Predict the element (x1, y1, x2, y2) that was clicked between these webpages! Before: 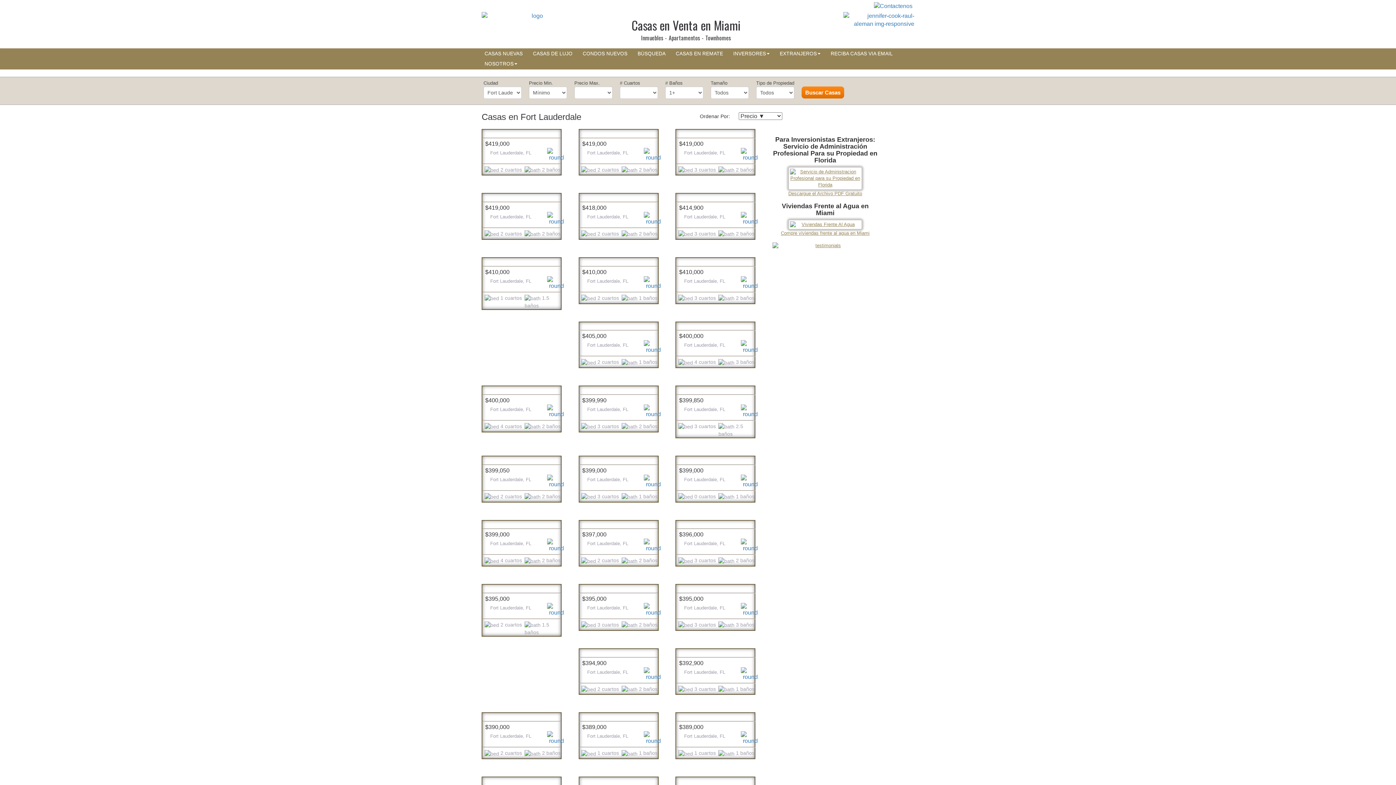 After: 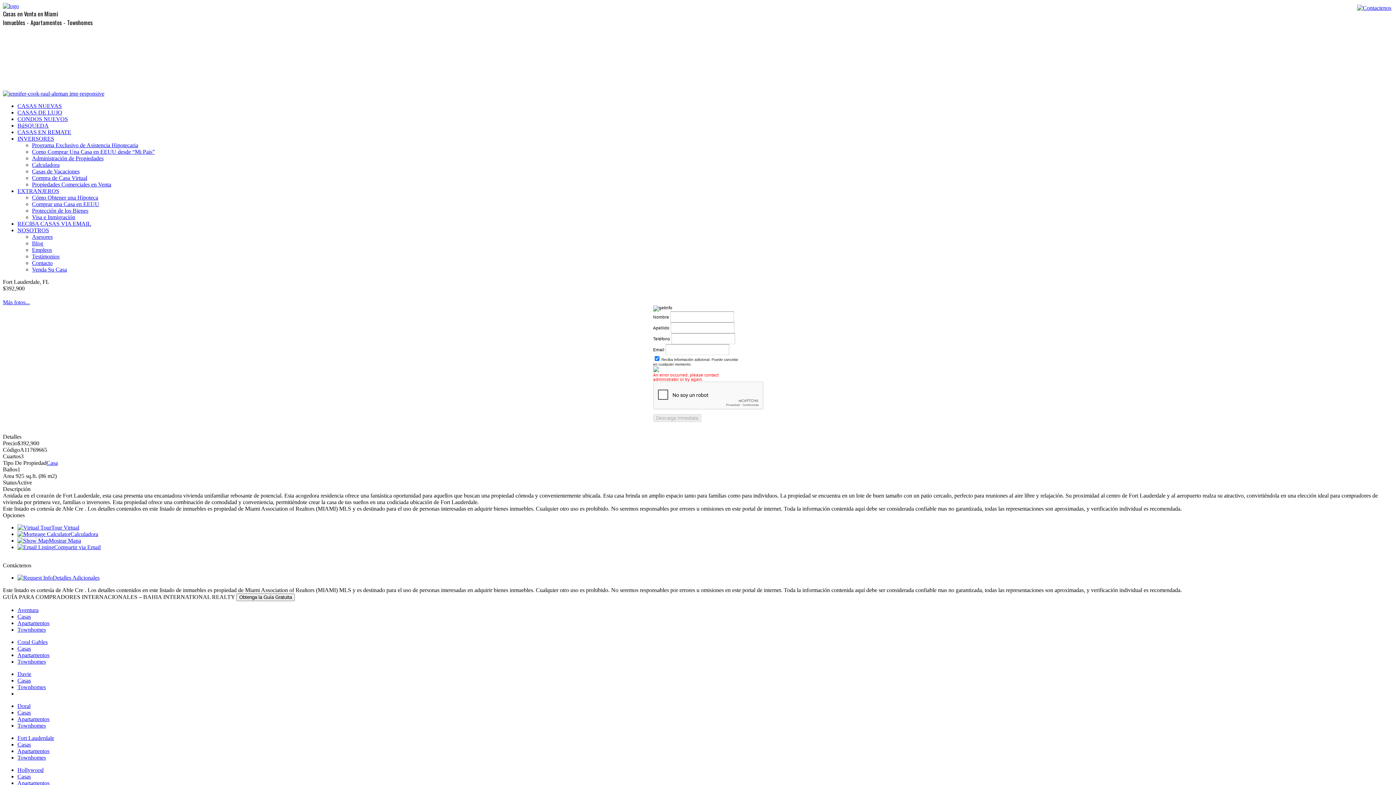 Action: bbox: (741, 670, 758, 677)